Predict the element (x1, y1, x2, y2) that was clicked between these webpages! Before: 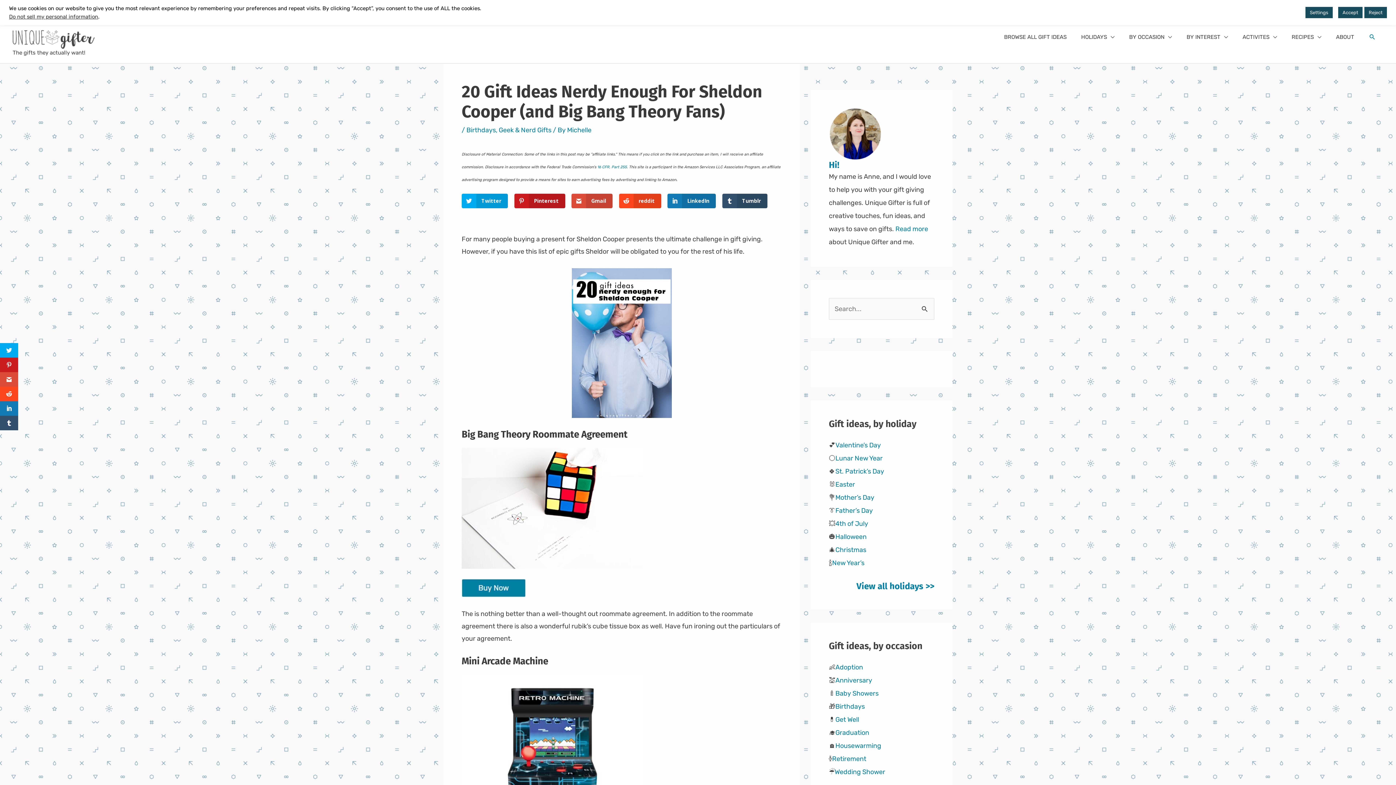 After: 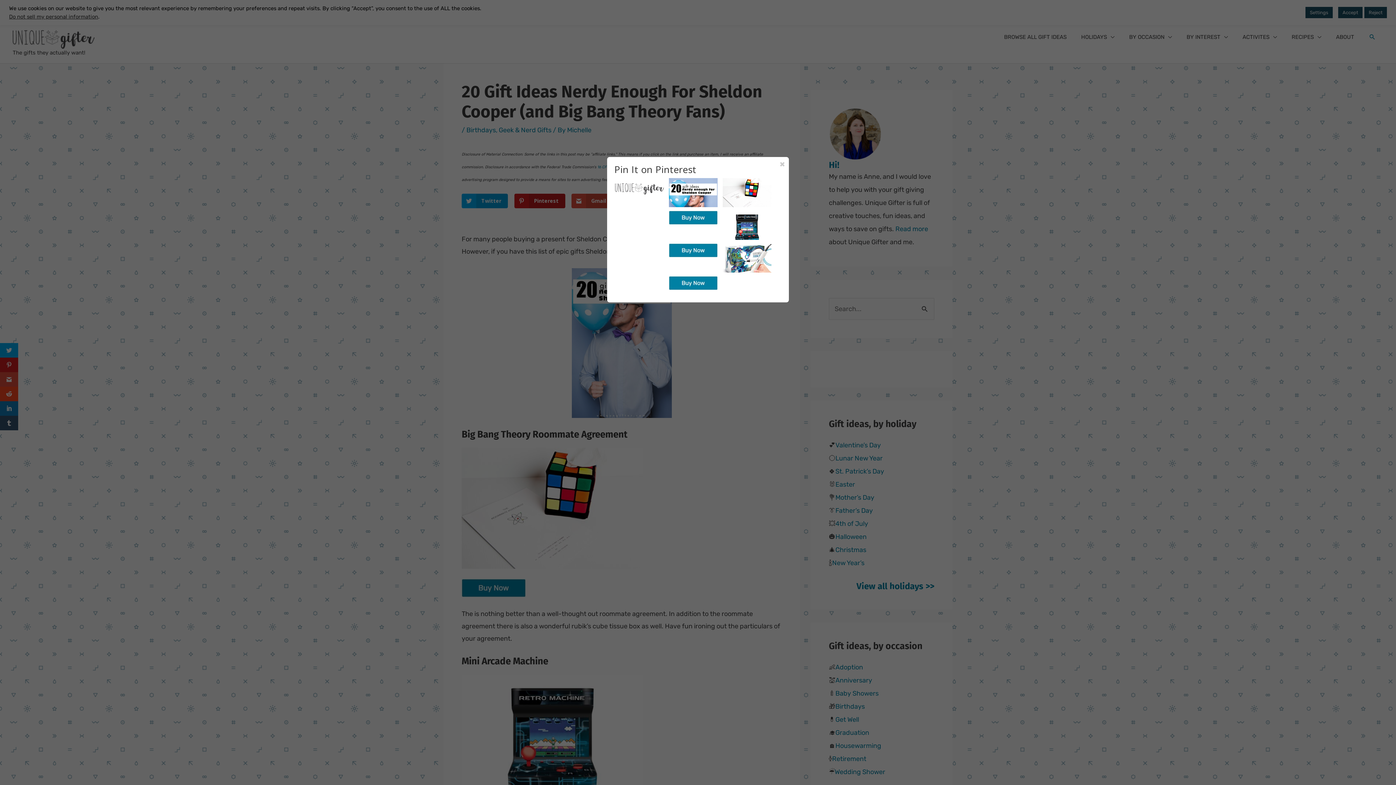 Action: bbox: (0, 357, 18, 372)